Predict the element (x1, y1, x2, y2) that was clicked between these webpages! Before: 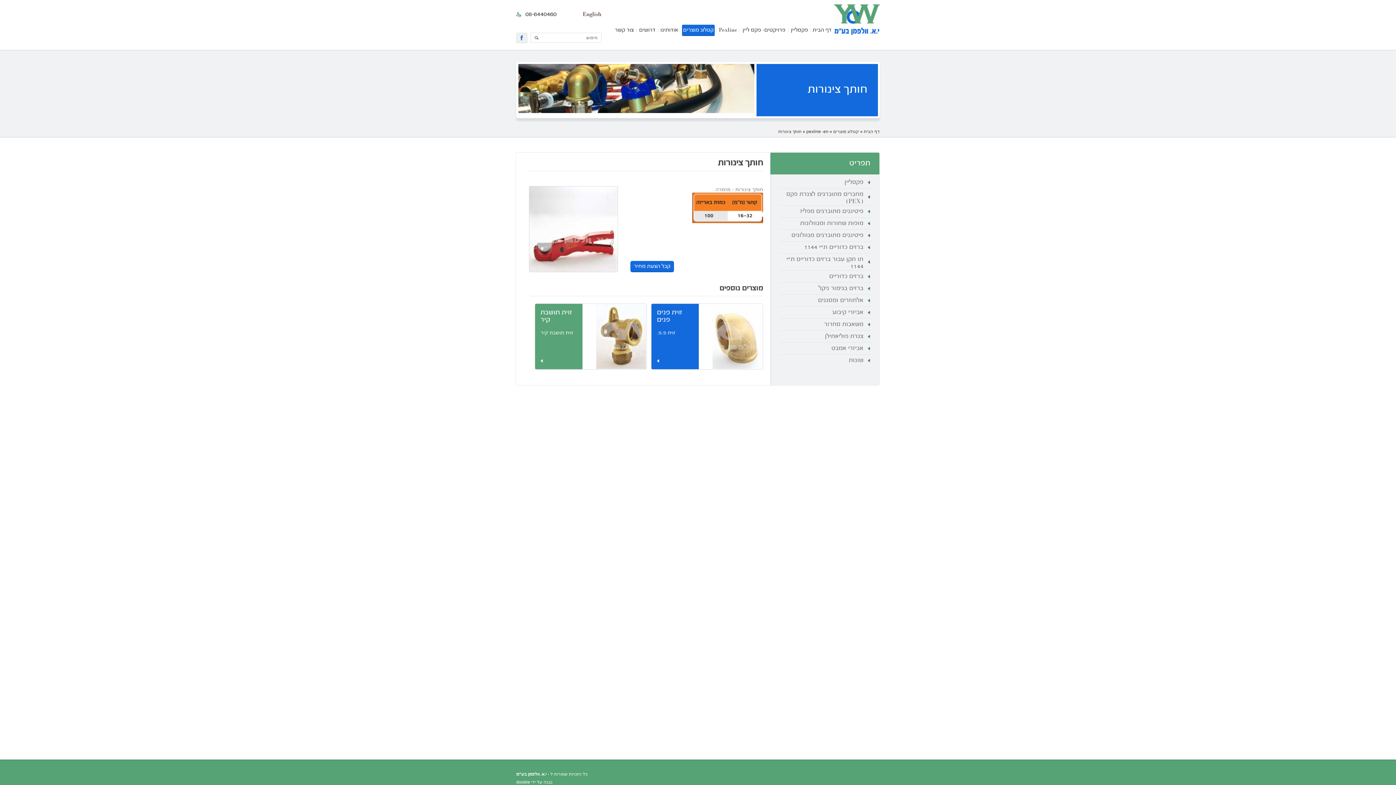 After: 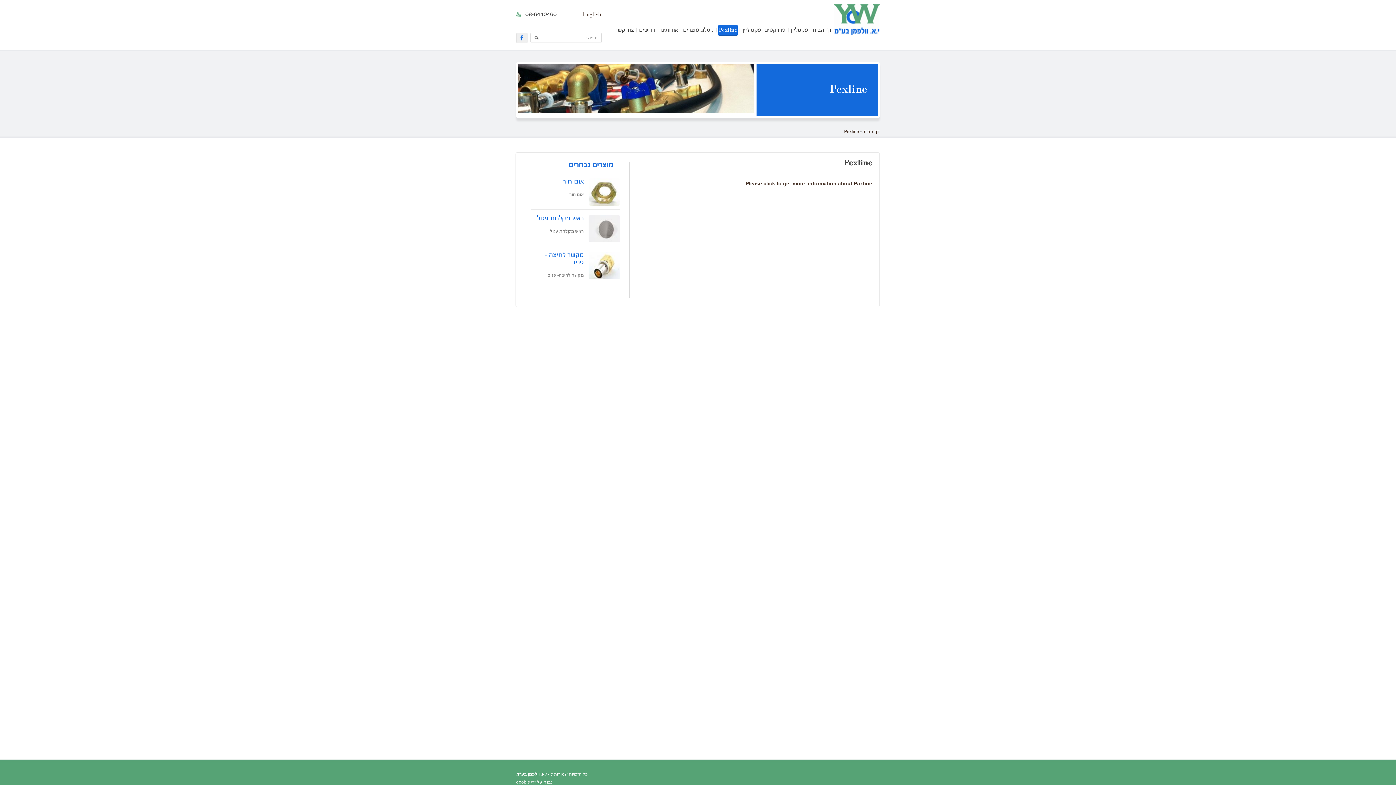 Action: label: Pexline bbox: (718, 24, 737, 36)